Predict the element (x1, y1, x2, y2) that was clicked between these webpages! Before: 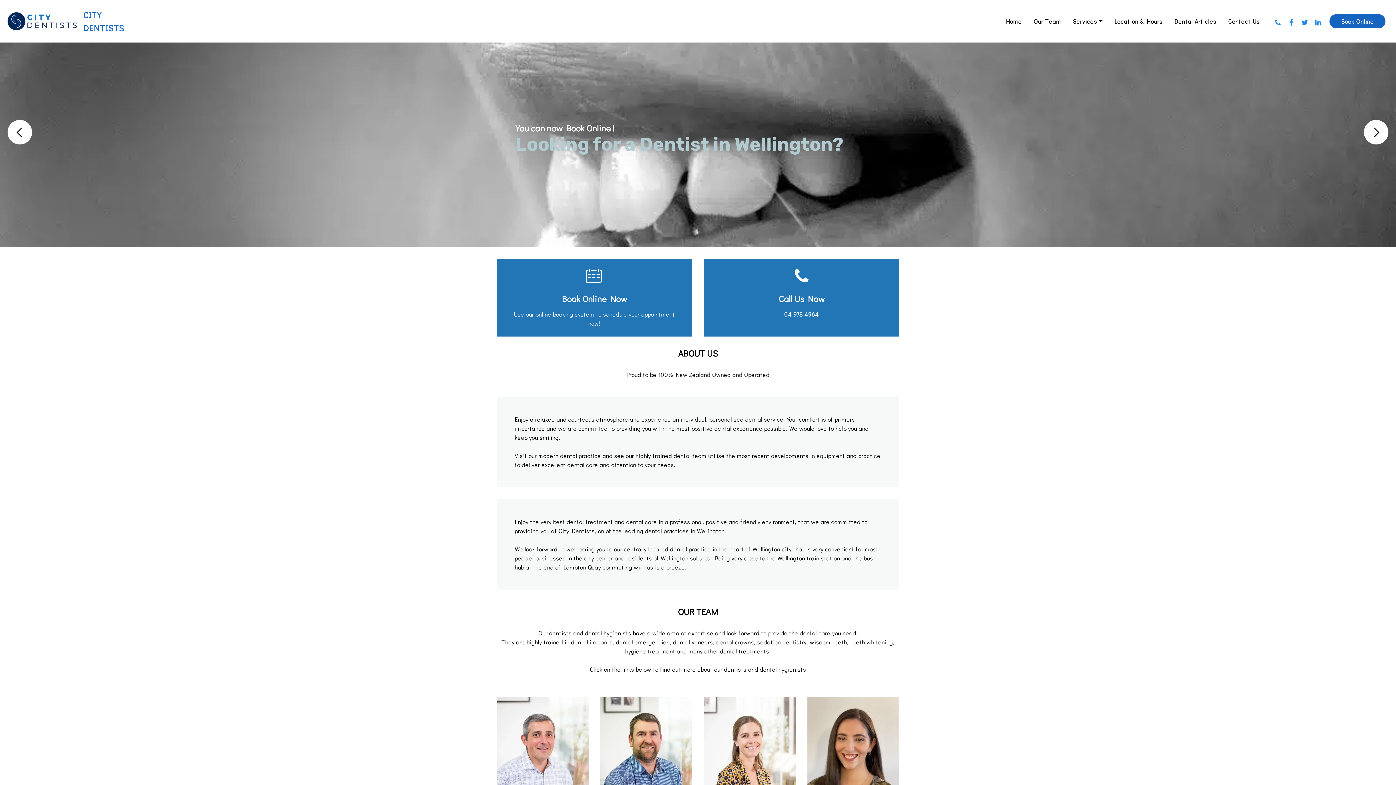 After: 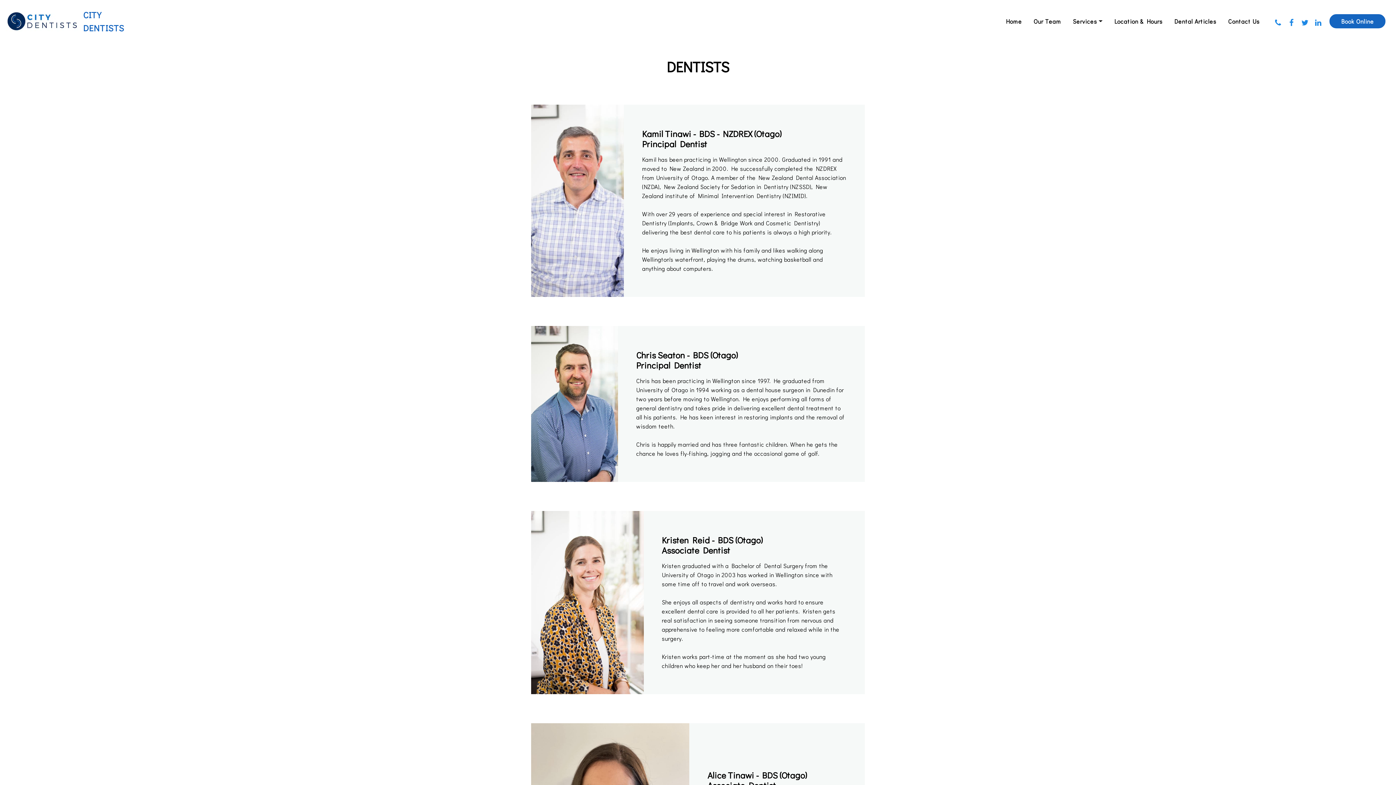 Action: label: Learn more about our Wellington dentists bbox: (496, 697, 588, 835)